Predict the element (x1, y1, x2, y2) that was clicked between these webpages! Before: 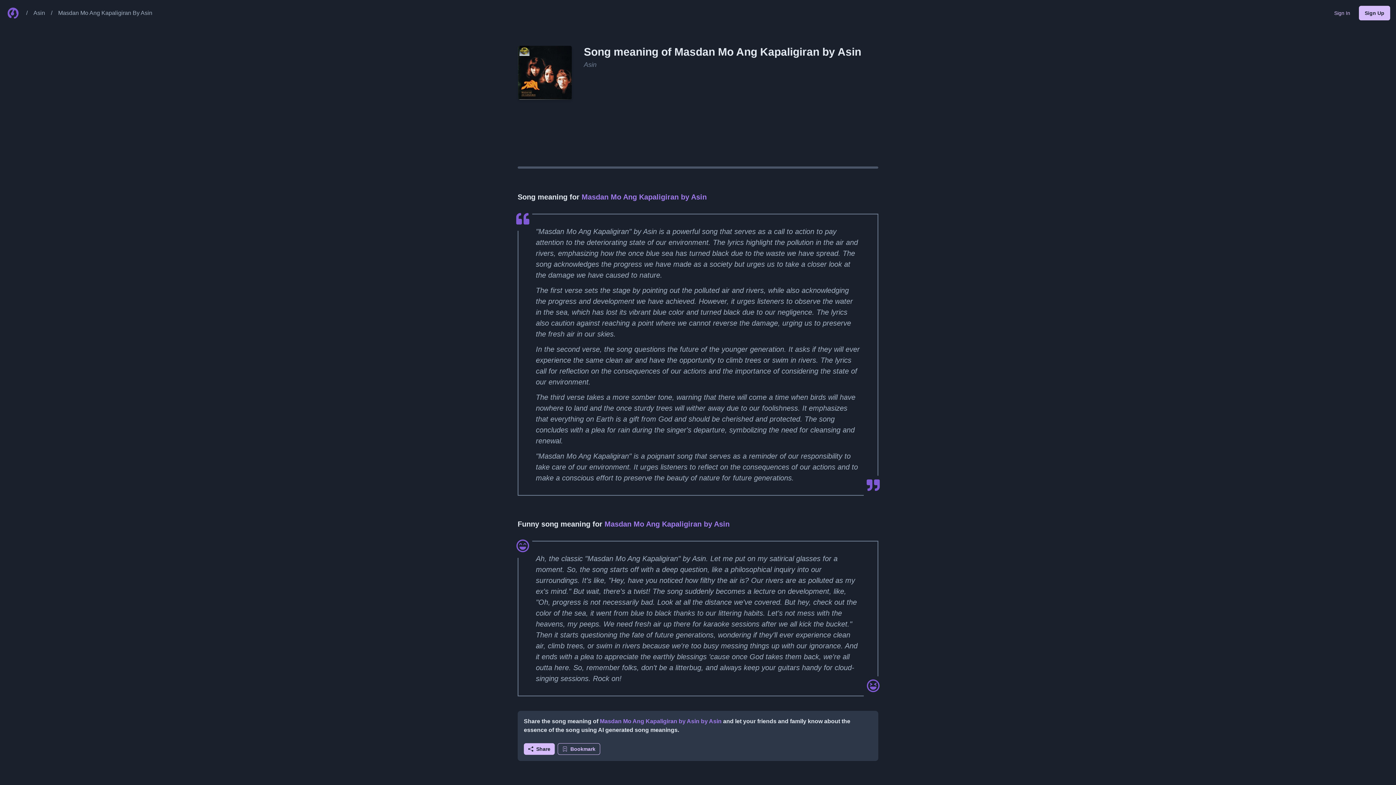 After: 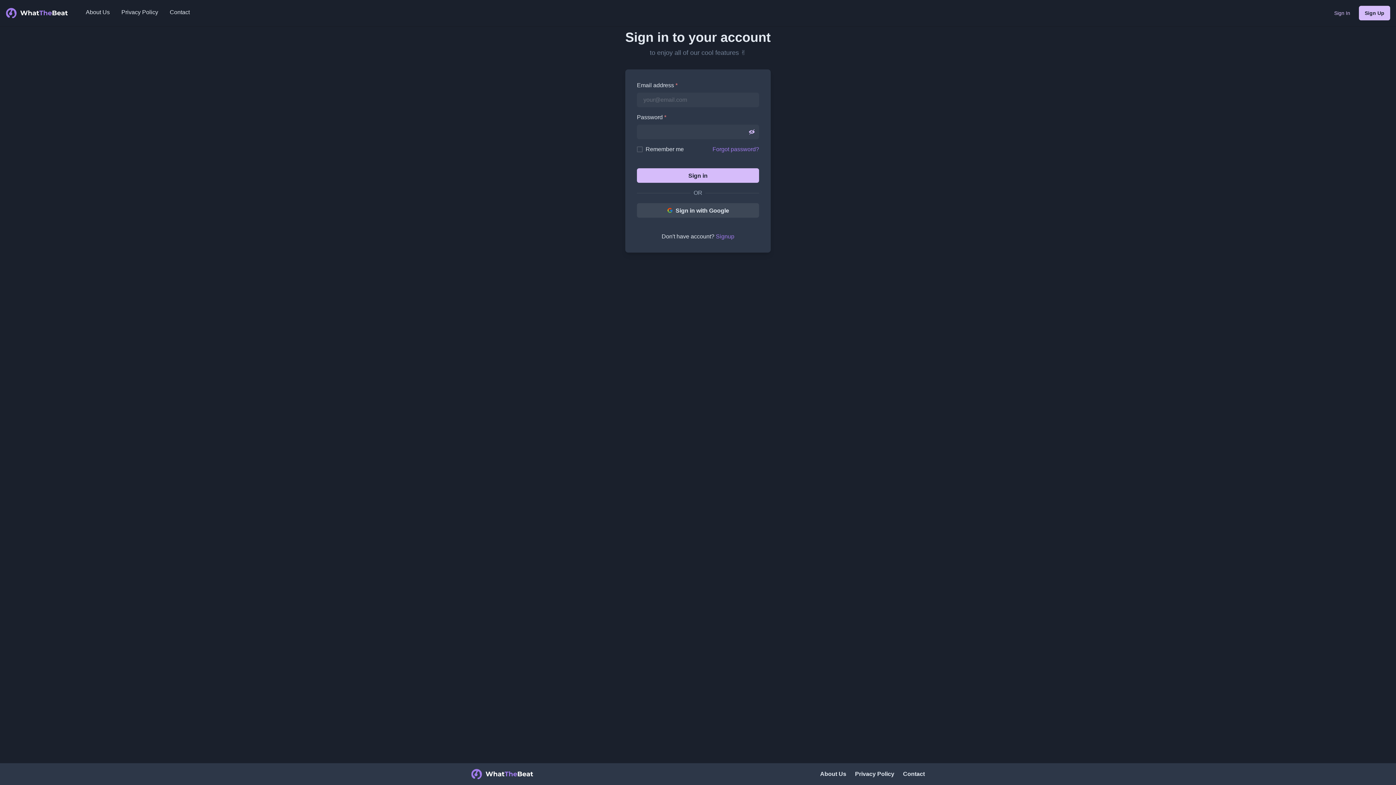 Action: label: Bookmark bbox: (557, 743, 600, 755)